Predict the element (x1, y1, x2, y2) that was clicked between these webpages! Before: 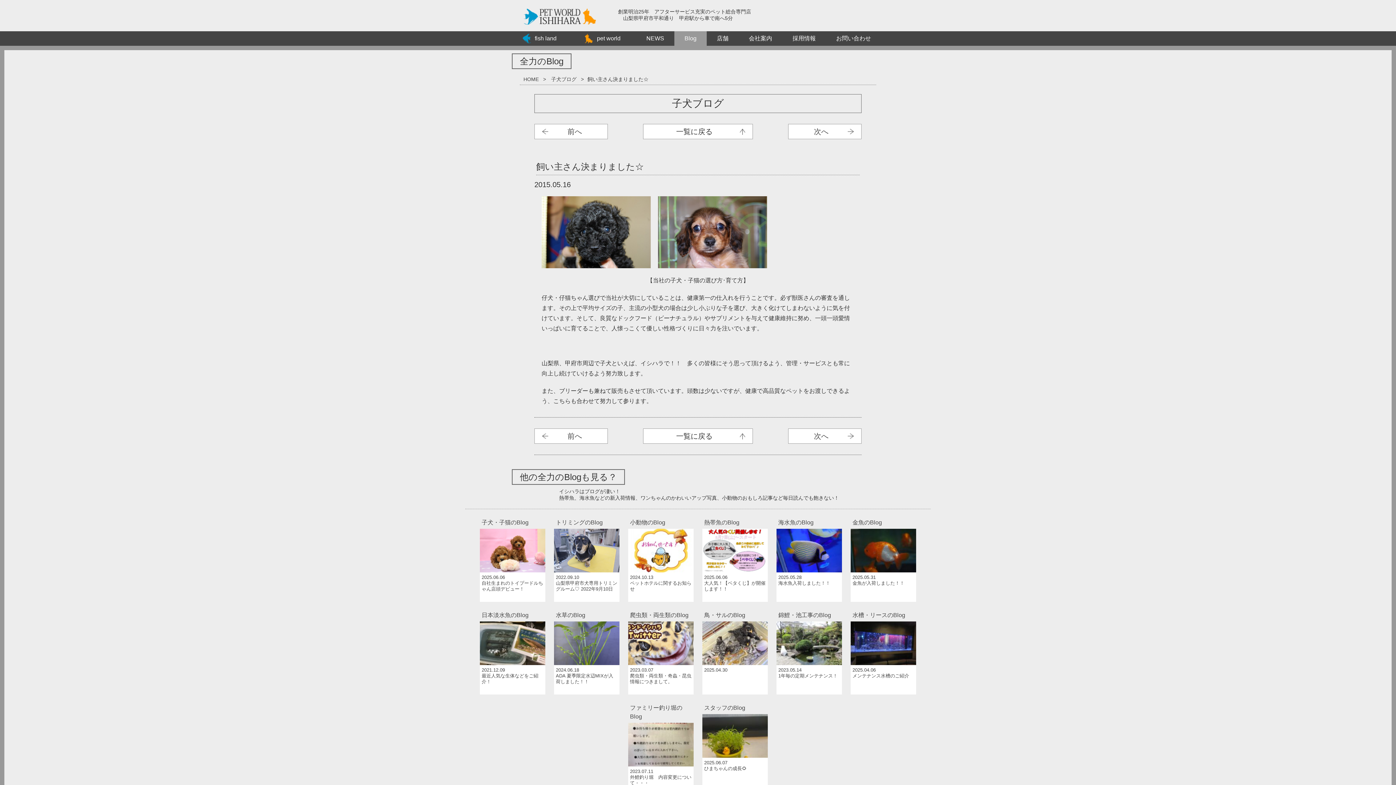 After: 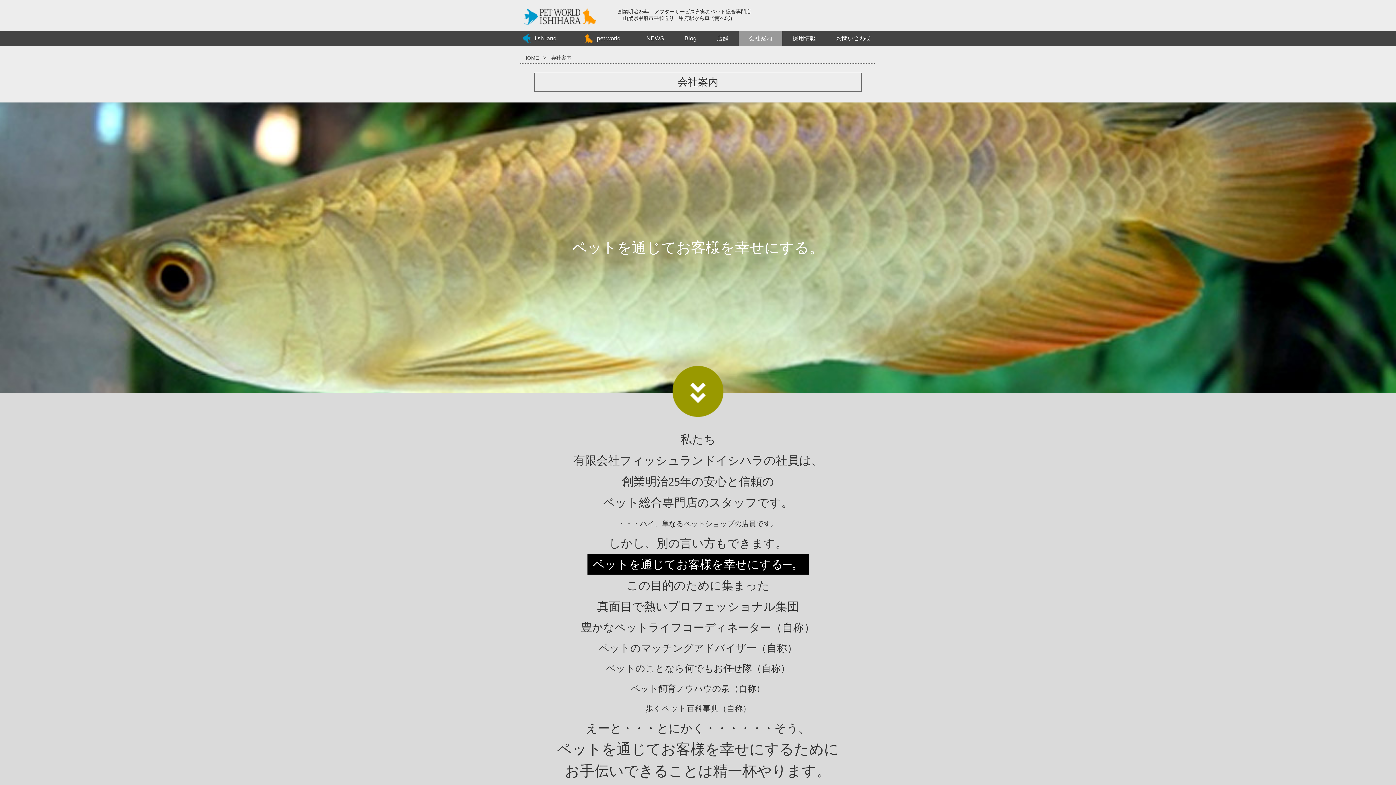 Action: label: 会社案内 bbox: (738, 31, 782, 45)